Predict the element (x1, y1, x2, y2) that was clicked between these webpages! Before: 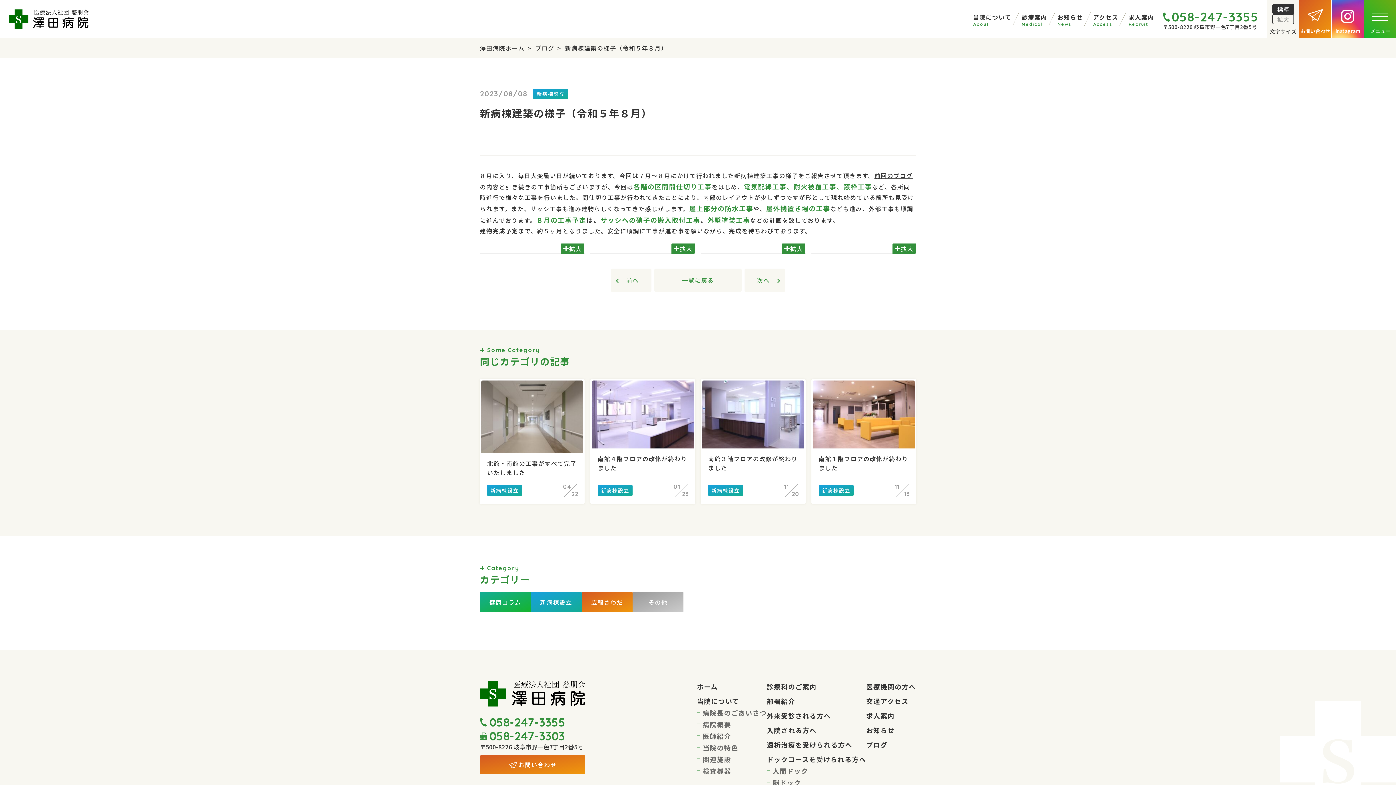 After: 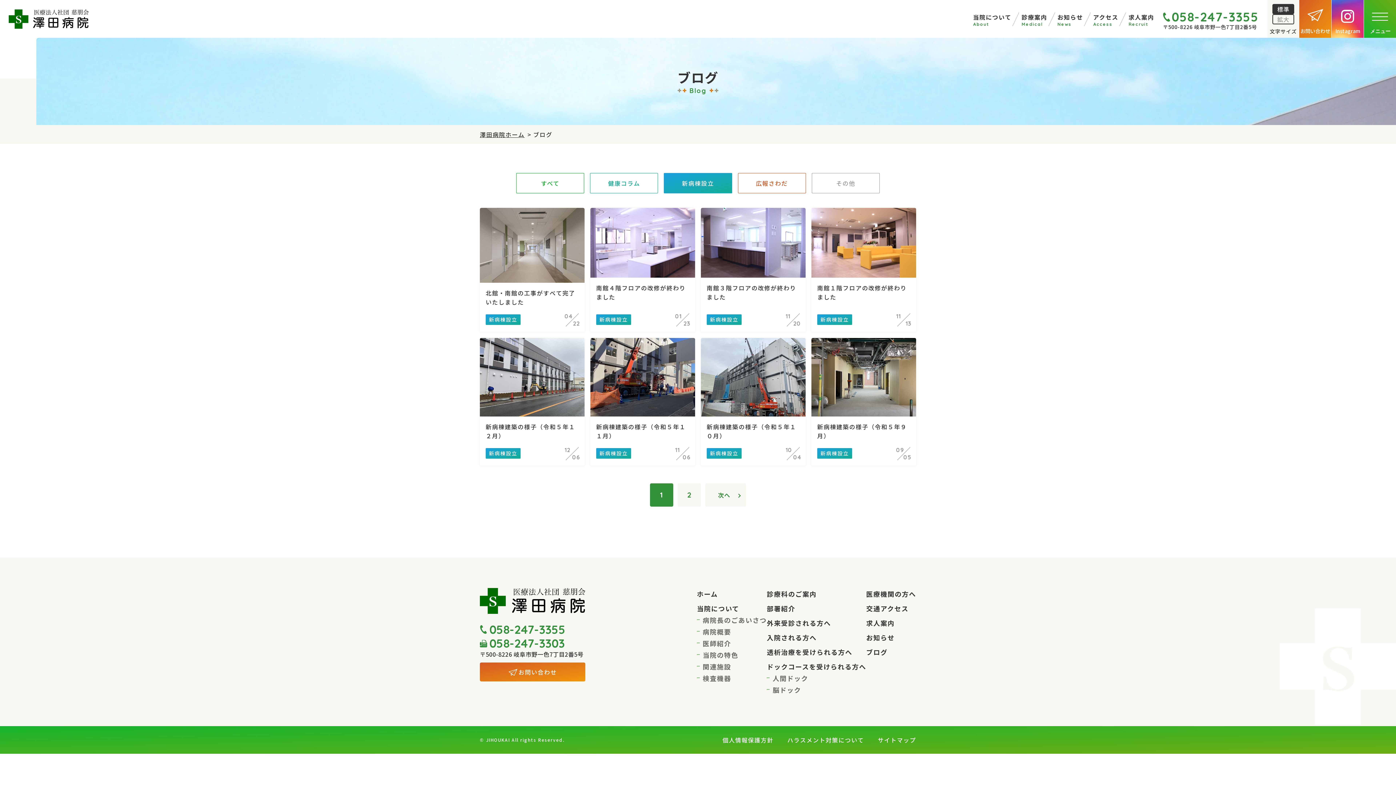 Action: label: 新病棟設立 bbox: (533, 88, 568, 99)